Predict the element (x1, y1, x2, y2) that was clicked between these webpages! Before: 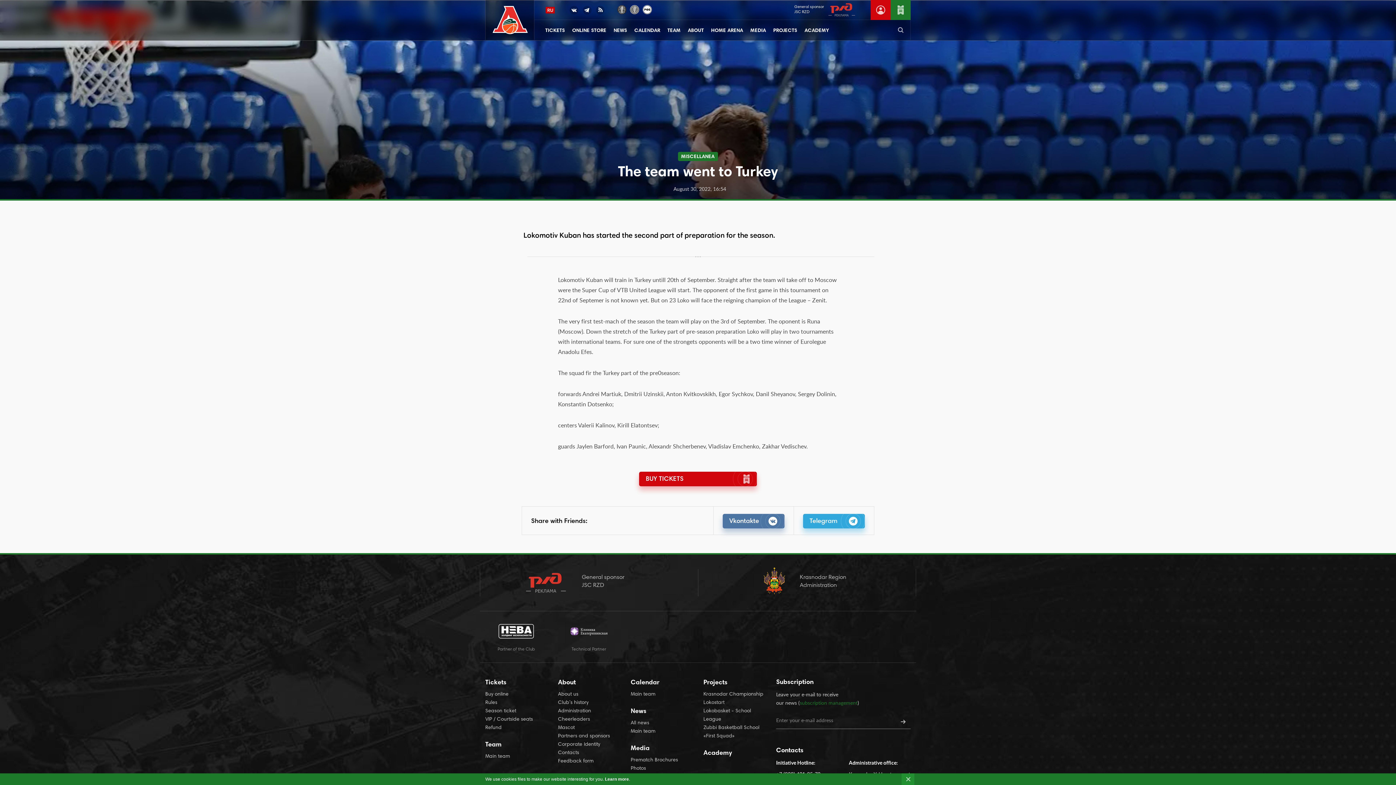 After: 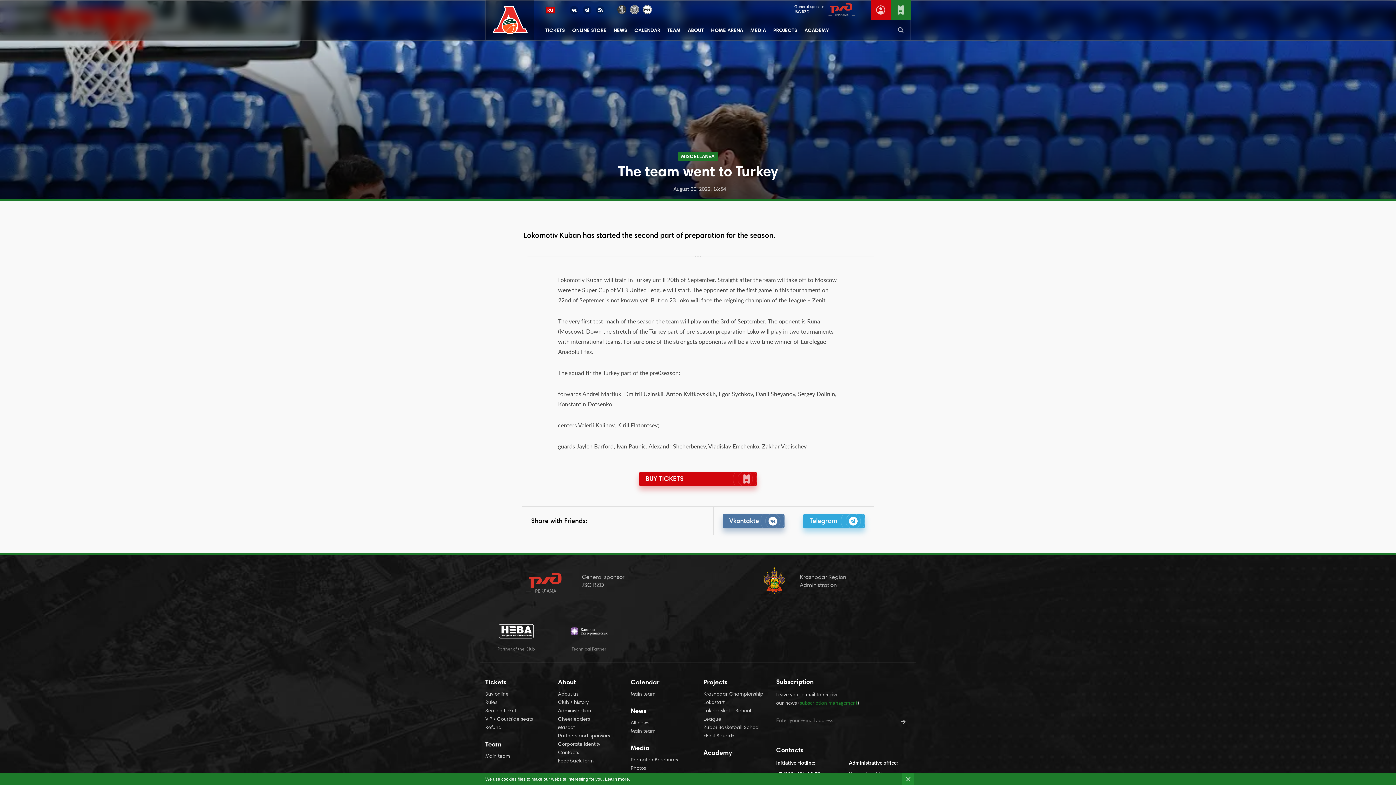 Action: bbox: (794, 3, 856, 16) label: General sponsor
JSC RZD